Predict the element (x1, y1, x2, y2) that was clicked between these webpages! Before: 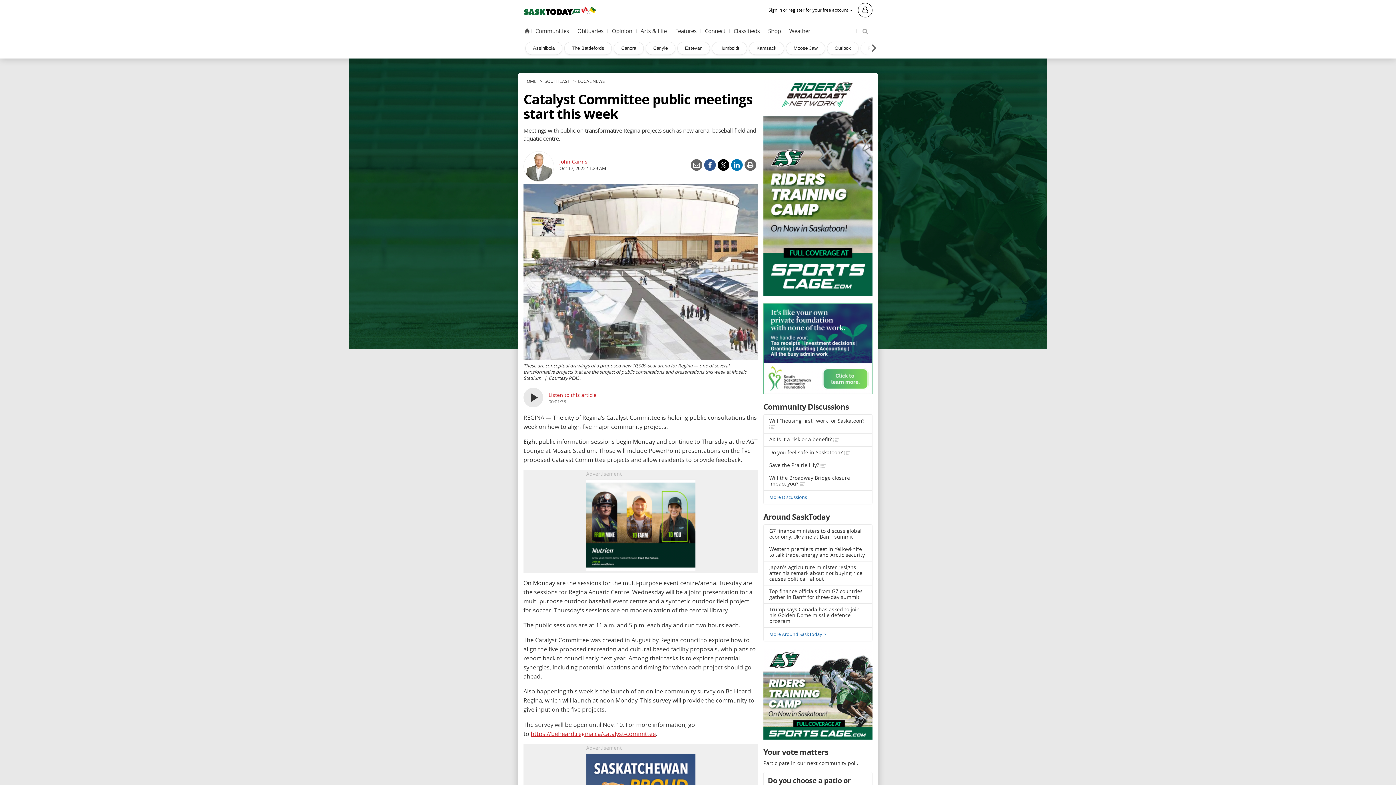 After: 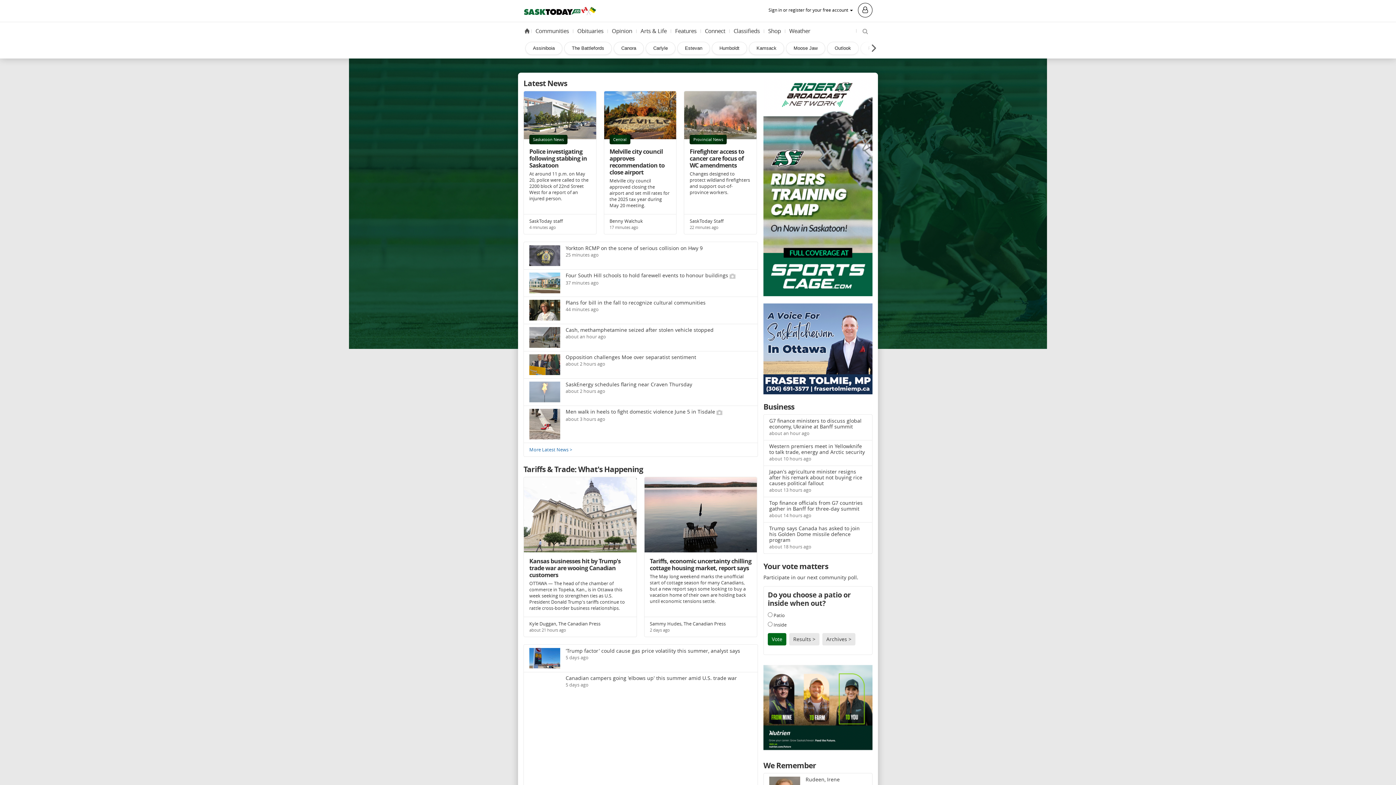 Action: label: Home bbox: (524, 28, 529, 33)